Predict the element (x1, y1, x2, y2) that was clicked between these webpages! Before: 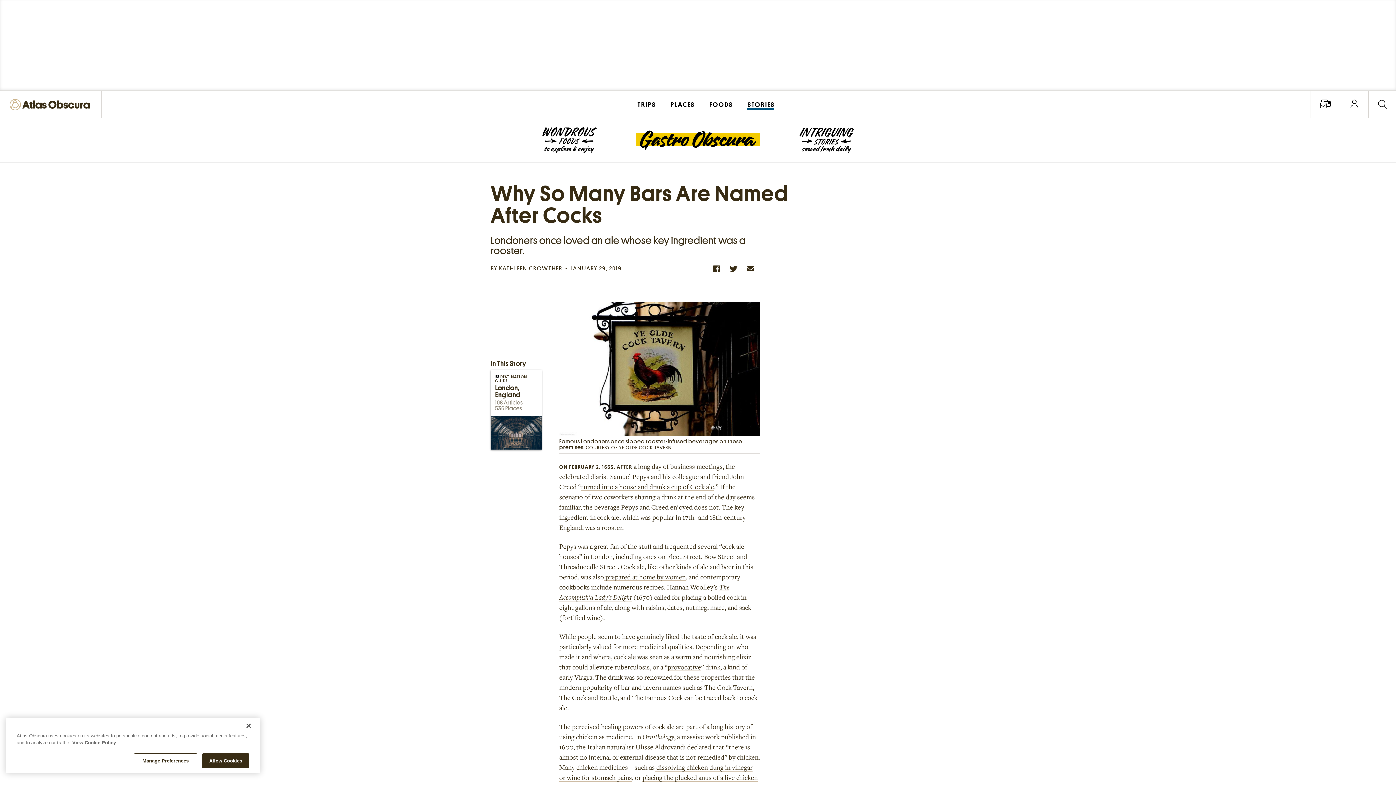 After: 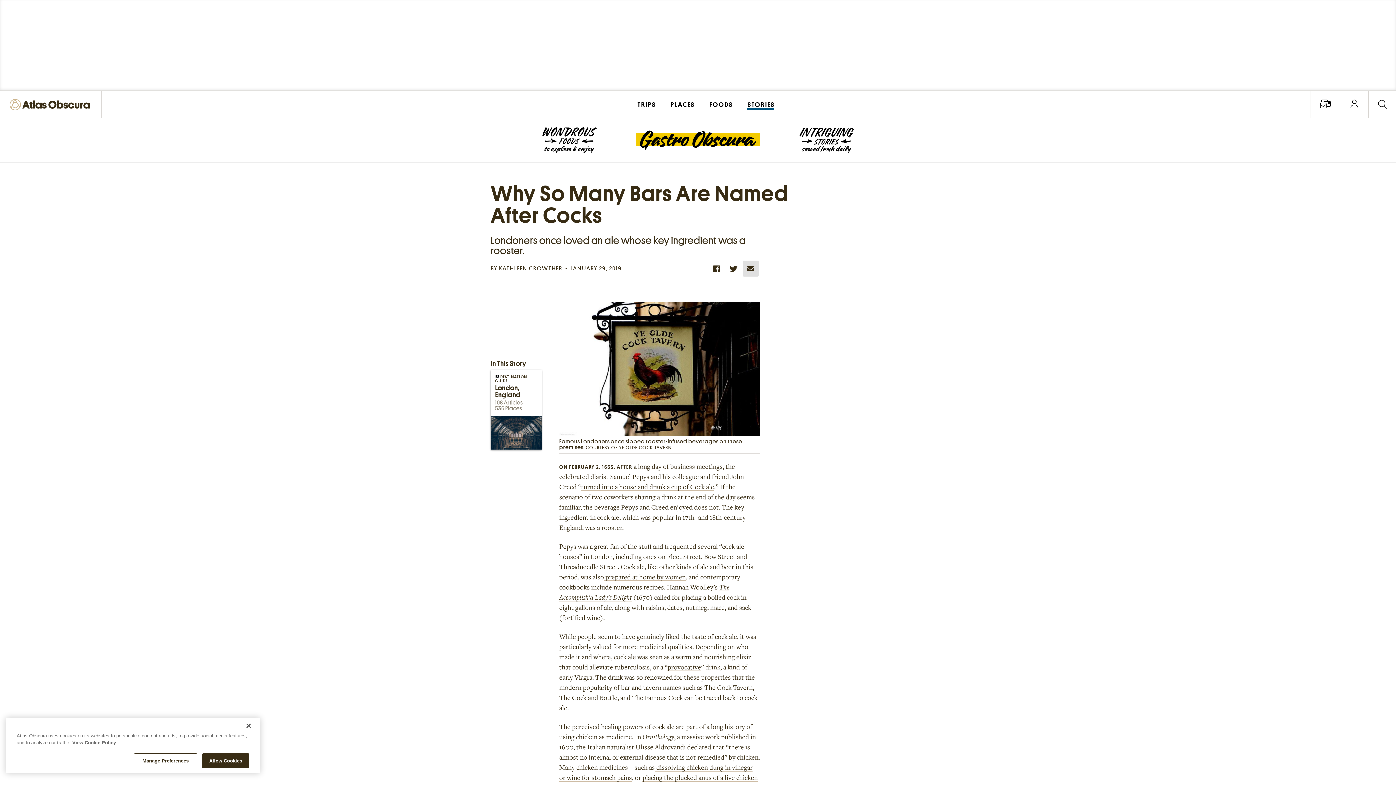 Action: label: Email this bbox: (742, 260, 758, 276)